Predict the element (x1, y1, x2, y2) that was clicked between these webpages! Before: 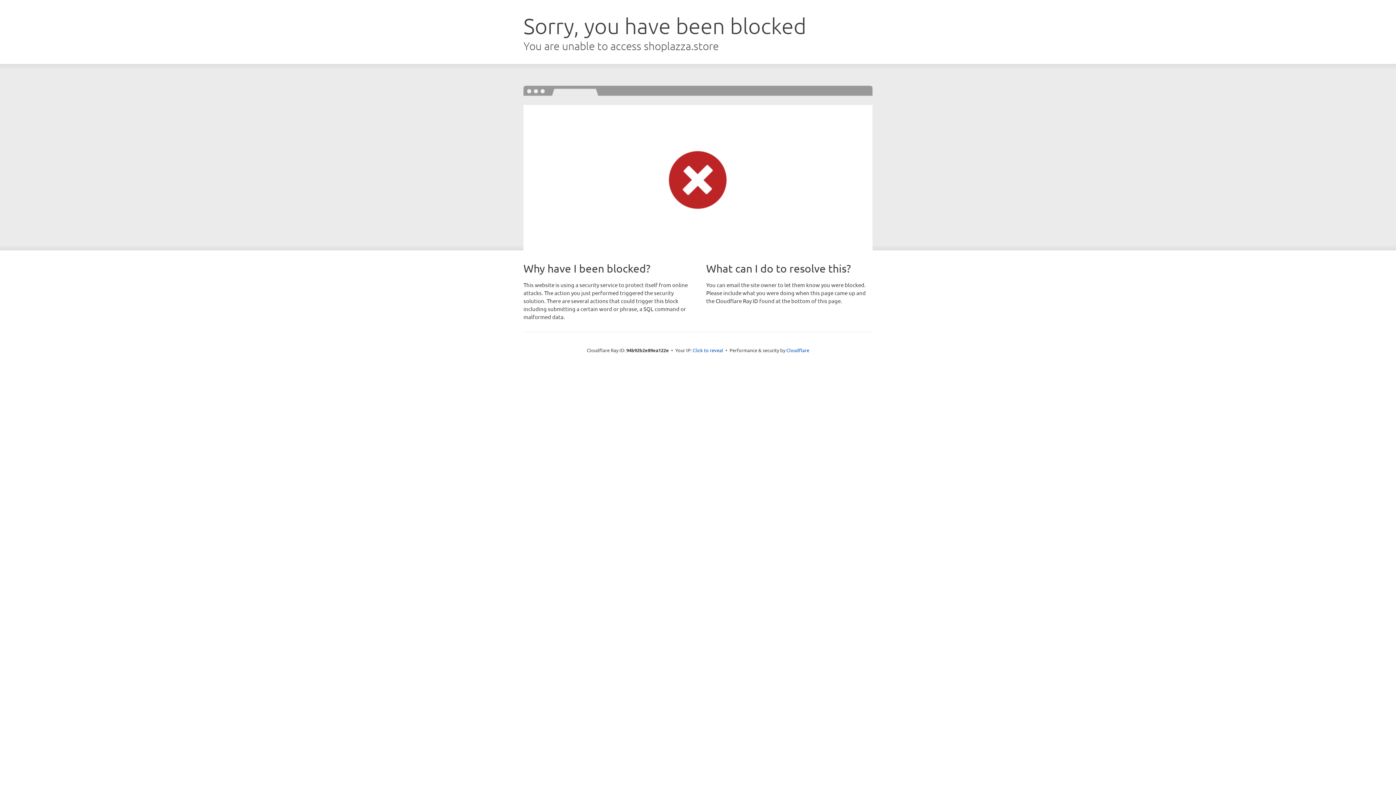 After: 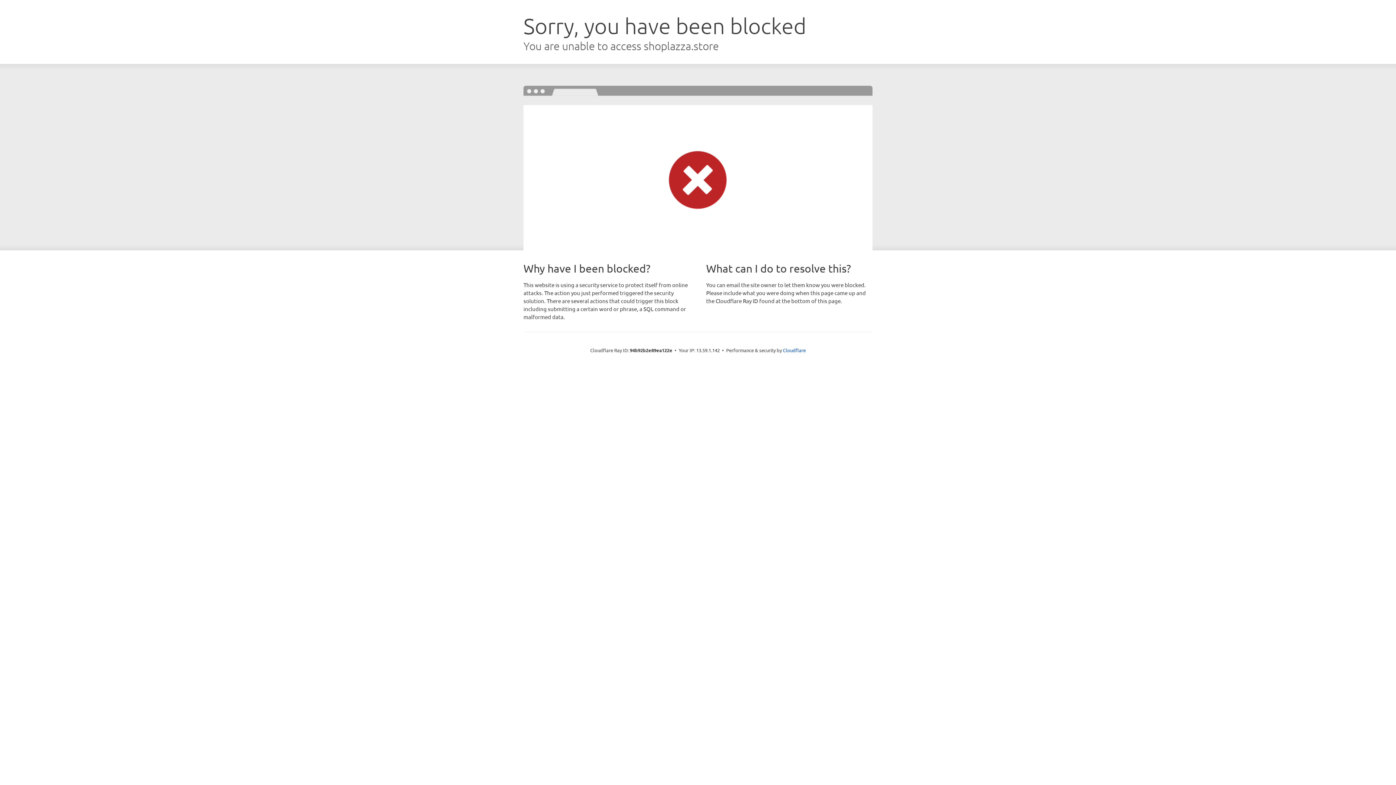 Action: bbox: (692, 346, 723, 353) label: Click to reveal